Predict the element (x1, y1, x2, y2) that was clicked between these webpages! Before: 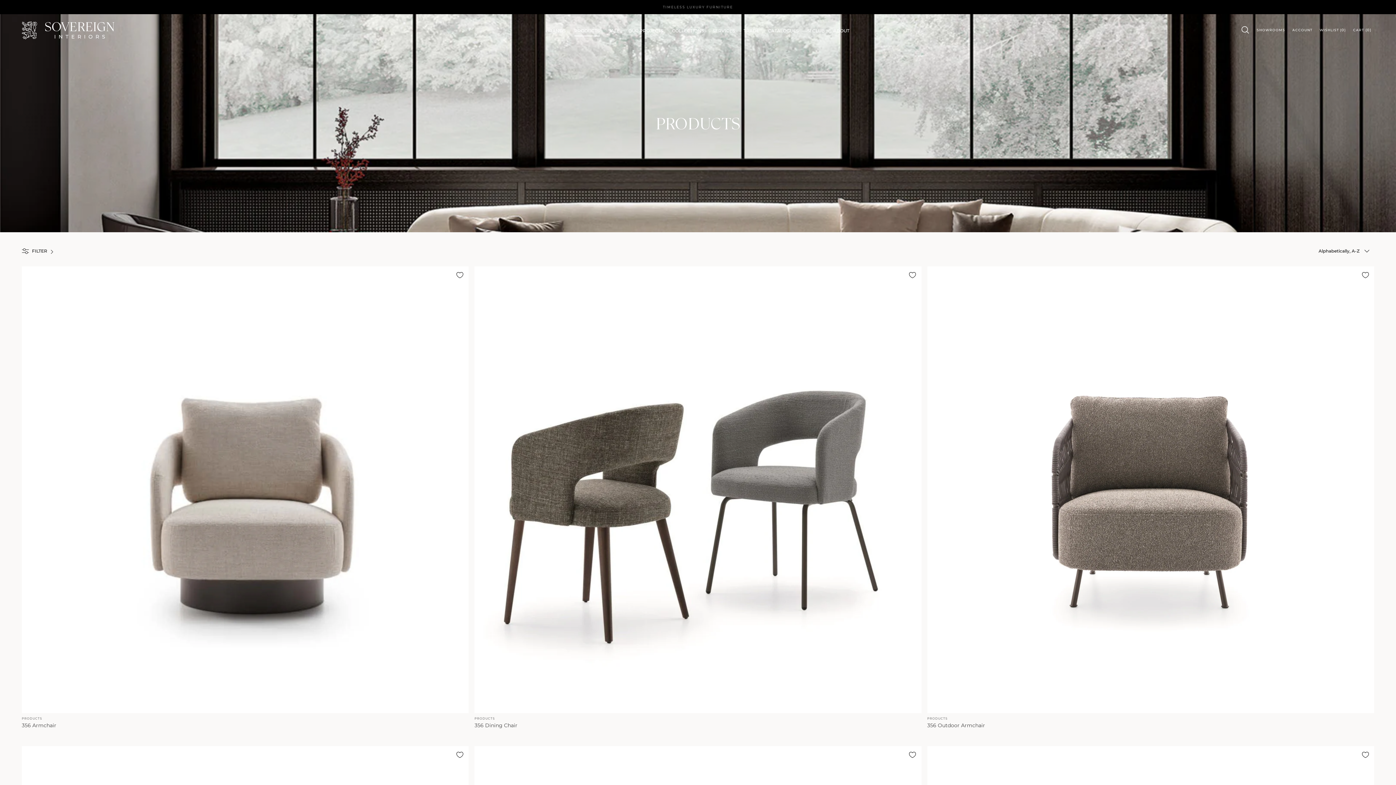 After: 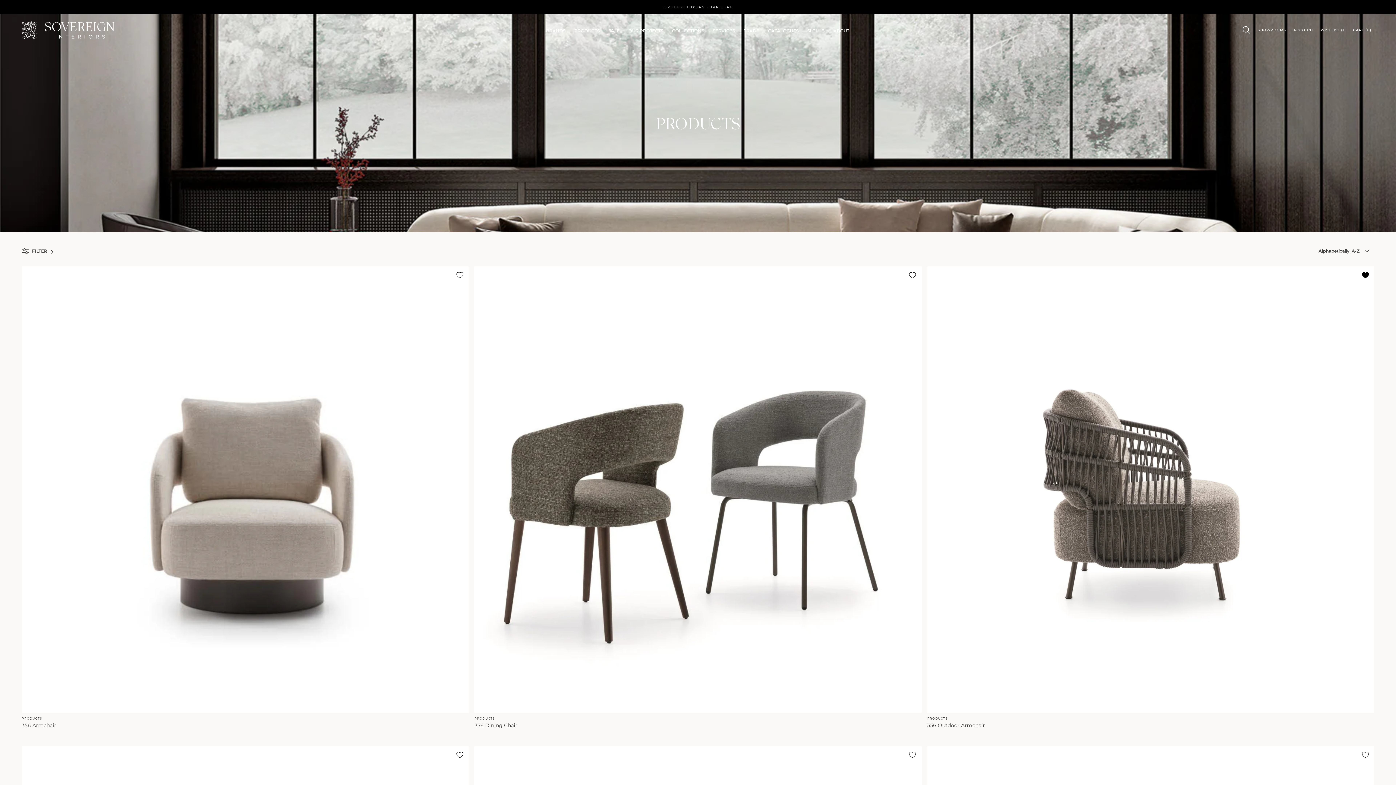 Action: label: Add to Wishlist bbox: (1356, 266, 1374, 283)